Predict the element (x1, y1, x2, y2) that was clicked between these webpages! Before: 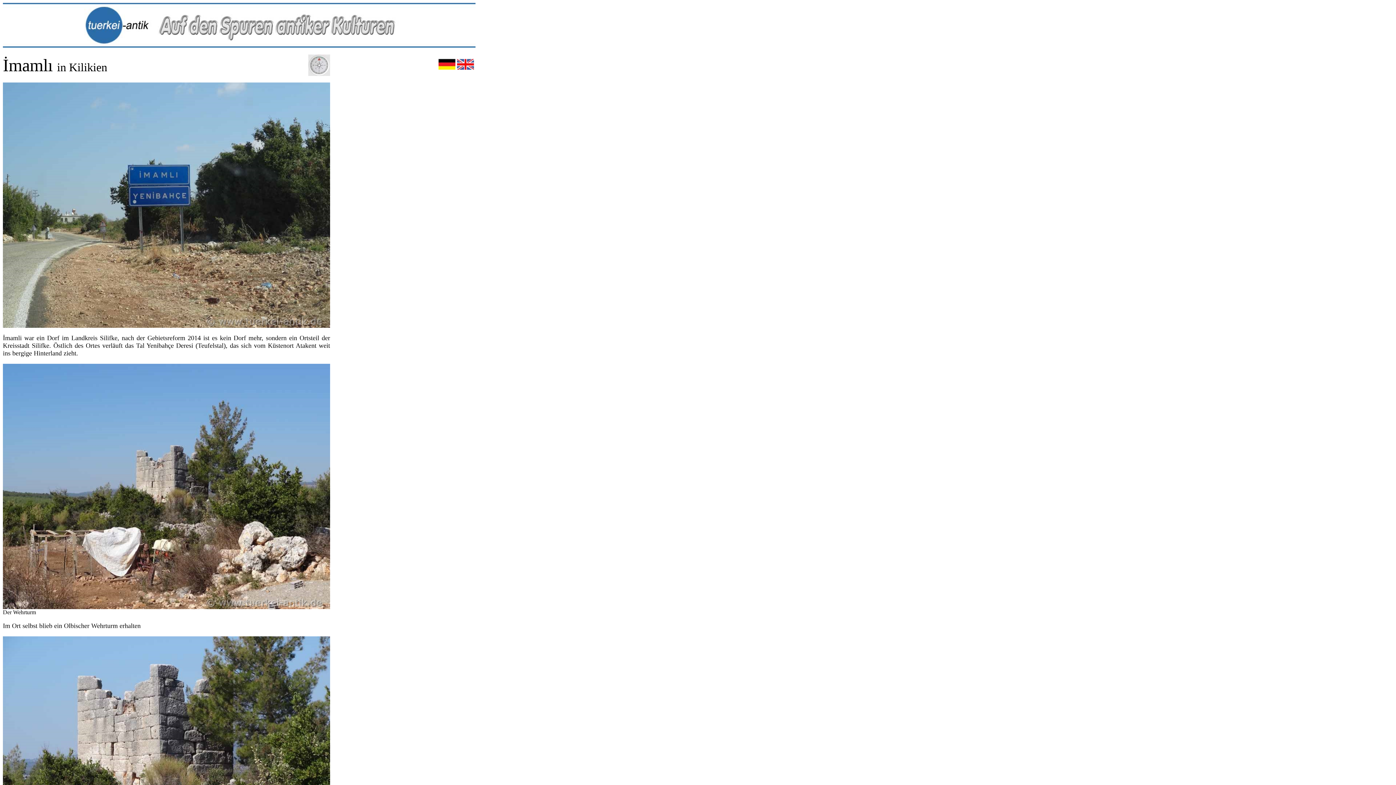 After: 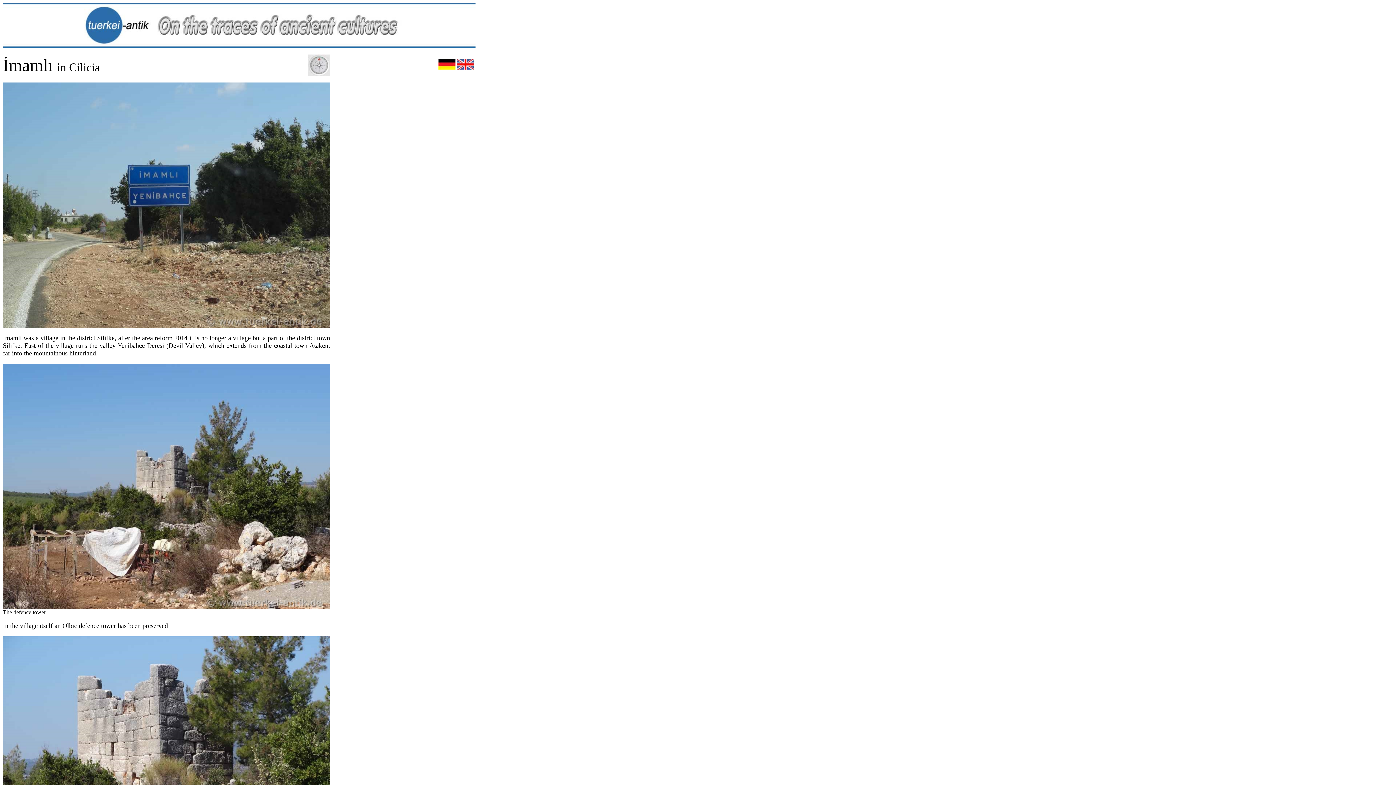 Action: bbox: (457, 64, 474, 70)